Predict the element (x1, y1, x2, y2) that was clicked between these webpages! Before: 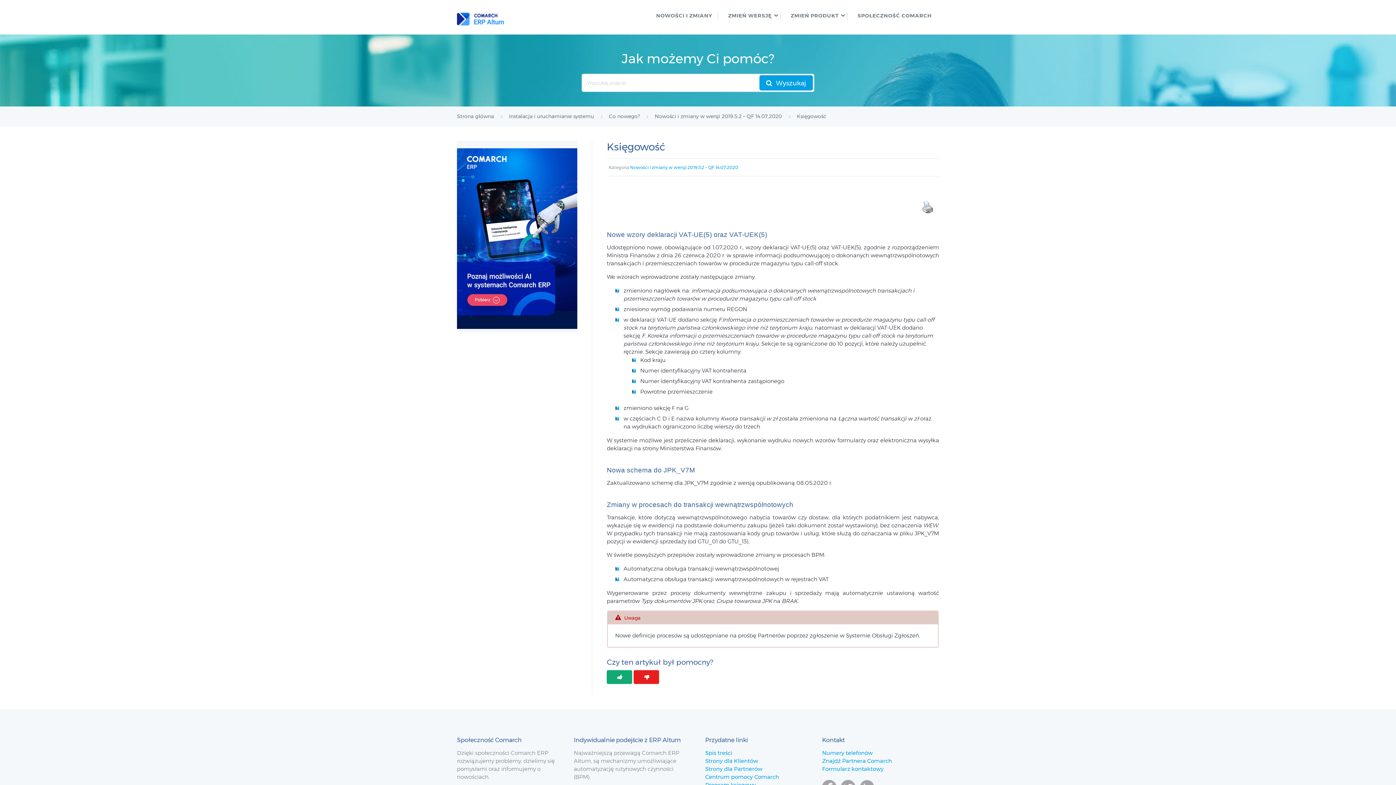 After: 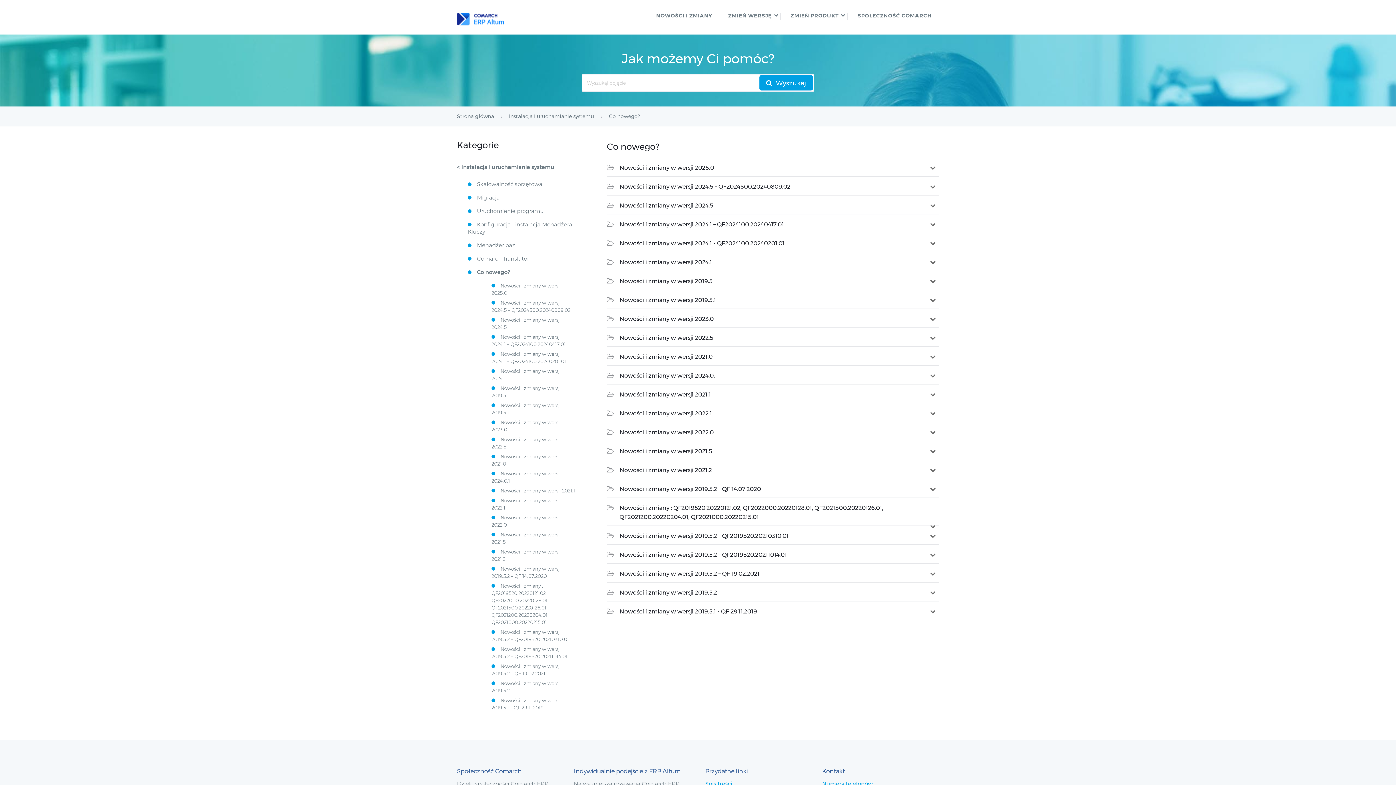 Action: bbox: (609, 113, 641, 119) label: Co nowego? 